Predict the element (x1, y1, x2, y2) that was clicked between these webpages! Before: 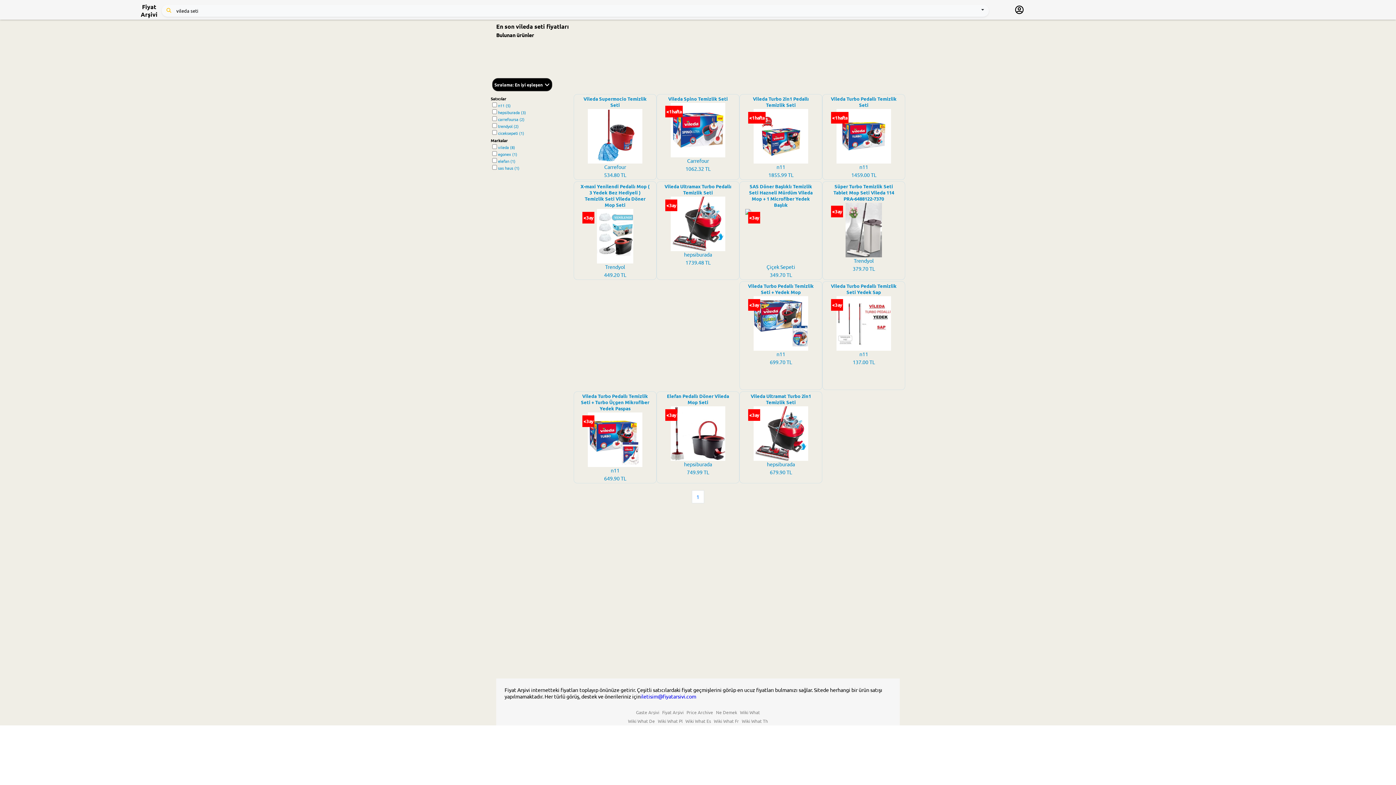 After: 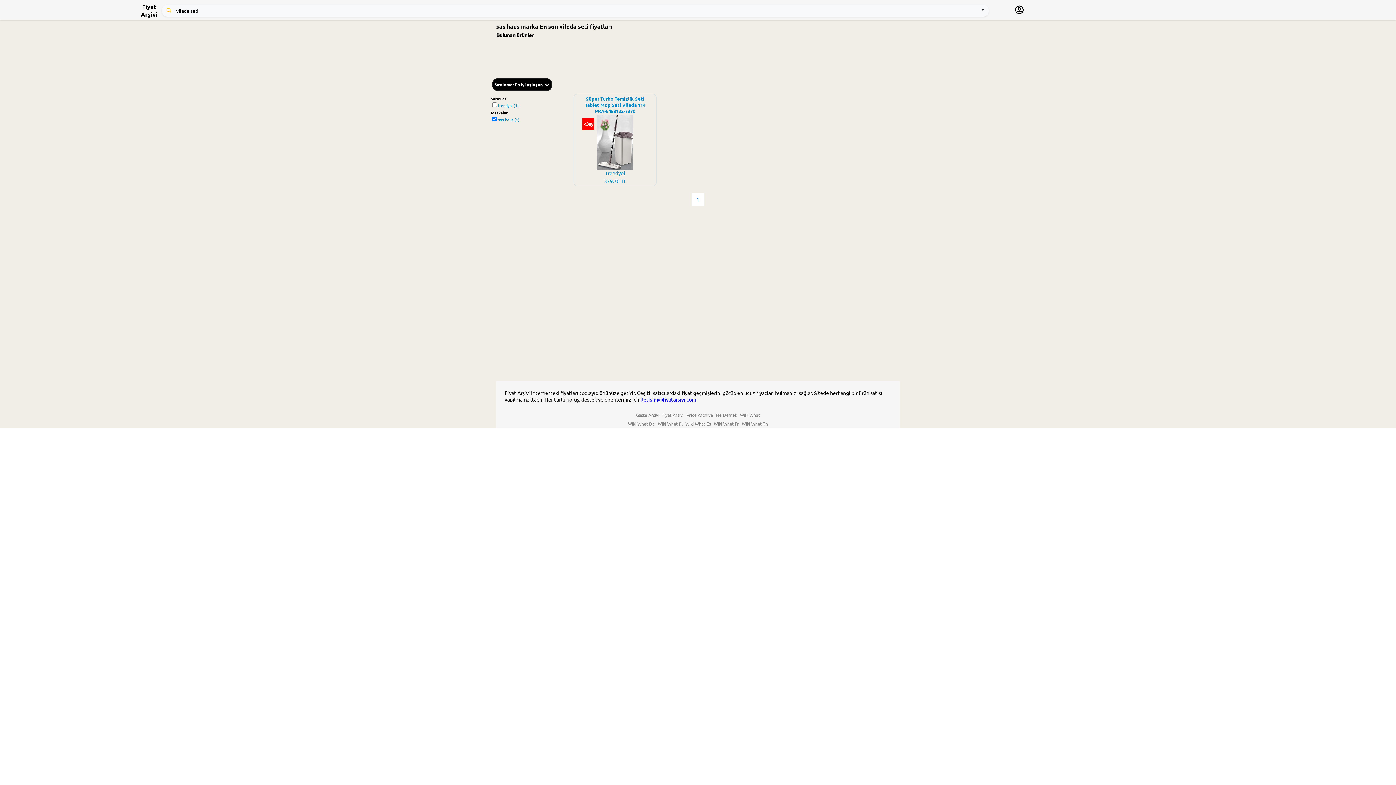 Action: label: sas haus (1) bbox: (490, 165, 519, 170)